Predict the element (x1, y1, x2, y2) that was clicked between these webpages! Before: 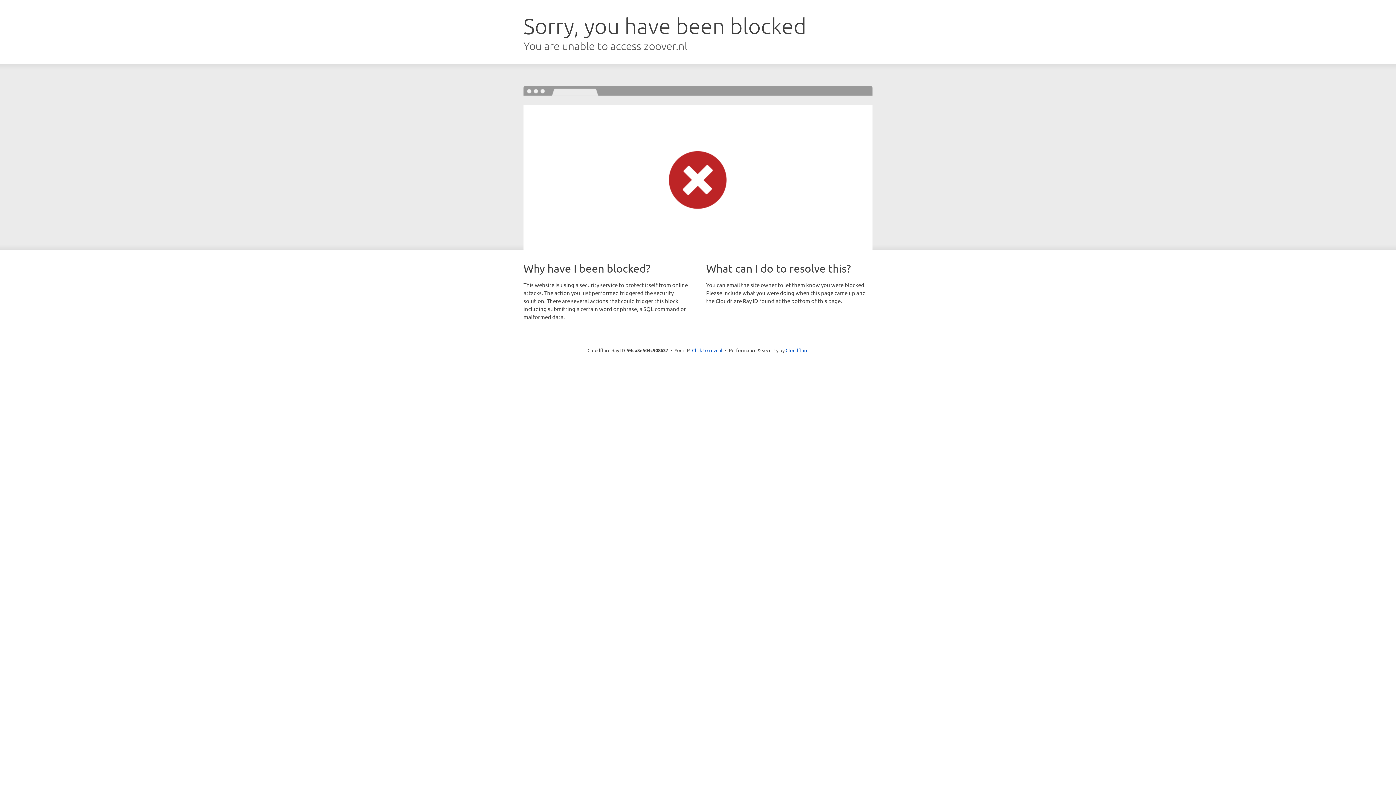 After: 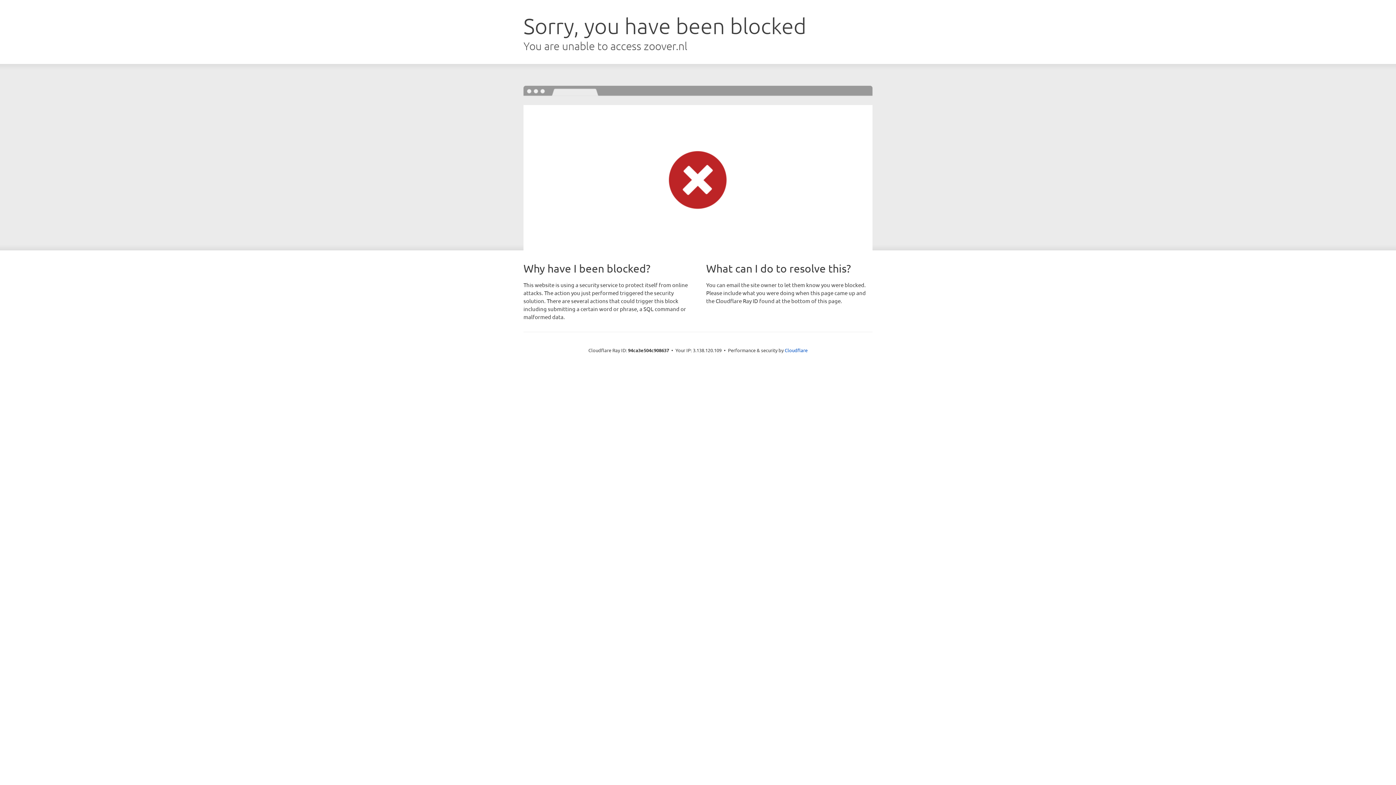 Action: bbox: (692, 346, 722, 353) label: Click to reveal